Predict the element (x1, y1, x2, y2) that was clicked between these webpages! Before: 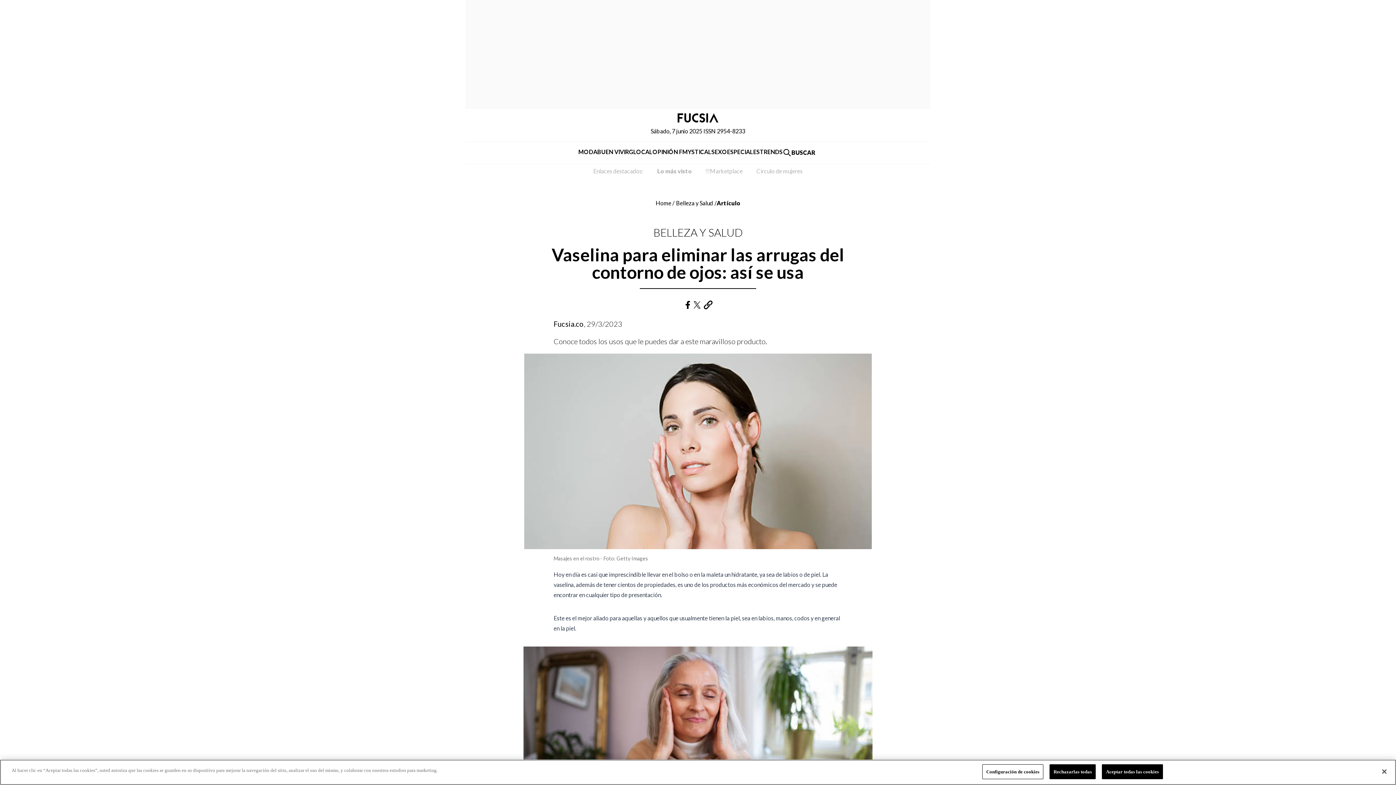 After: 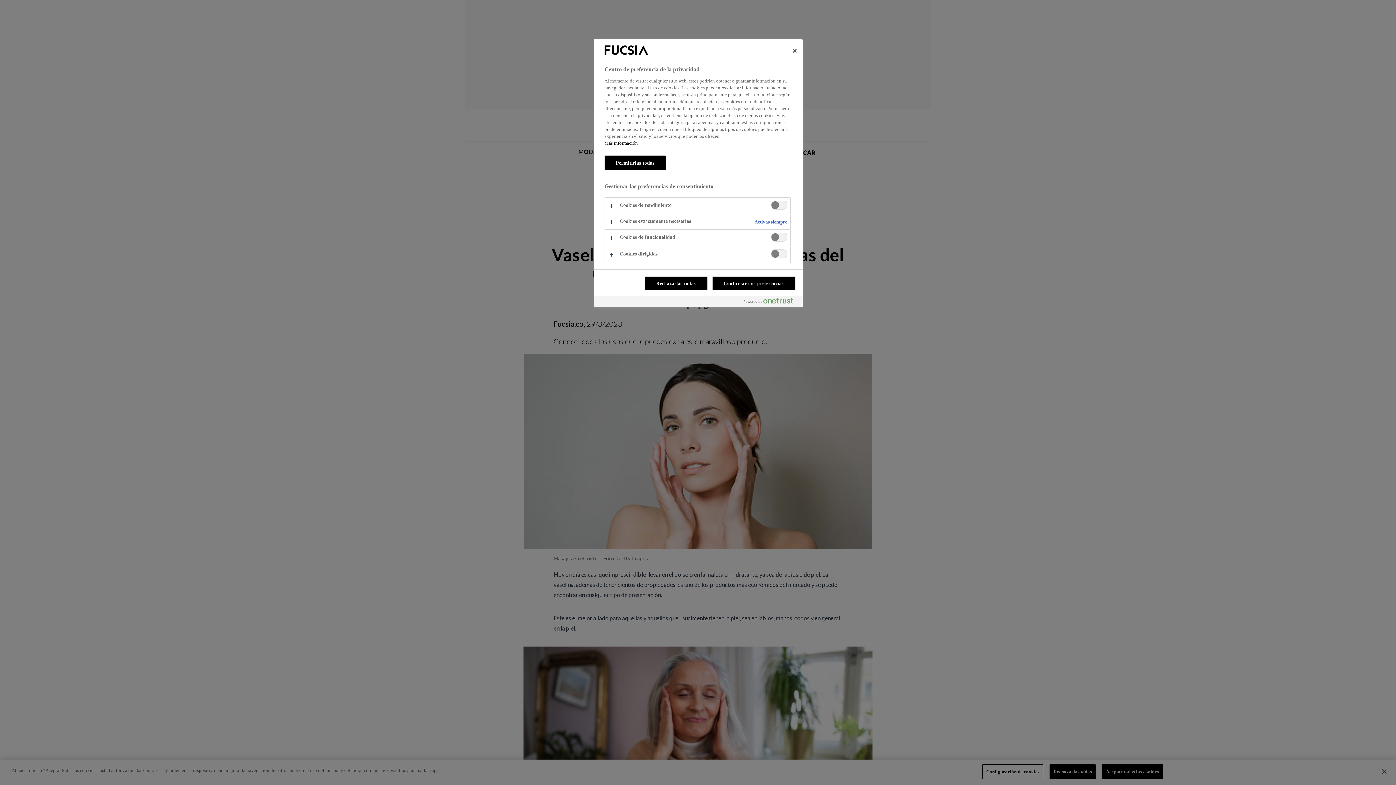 Action: label: Configuración de cookies bbox: (982, 764, 1043, 779)